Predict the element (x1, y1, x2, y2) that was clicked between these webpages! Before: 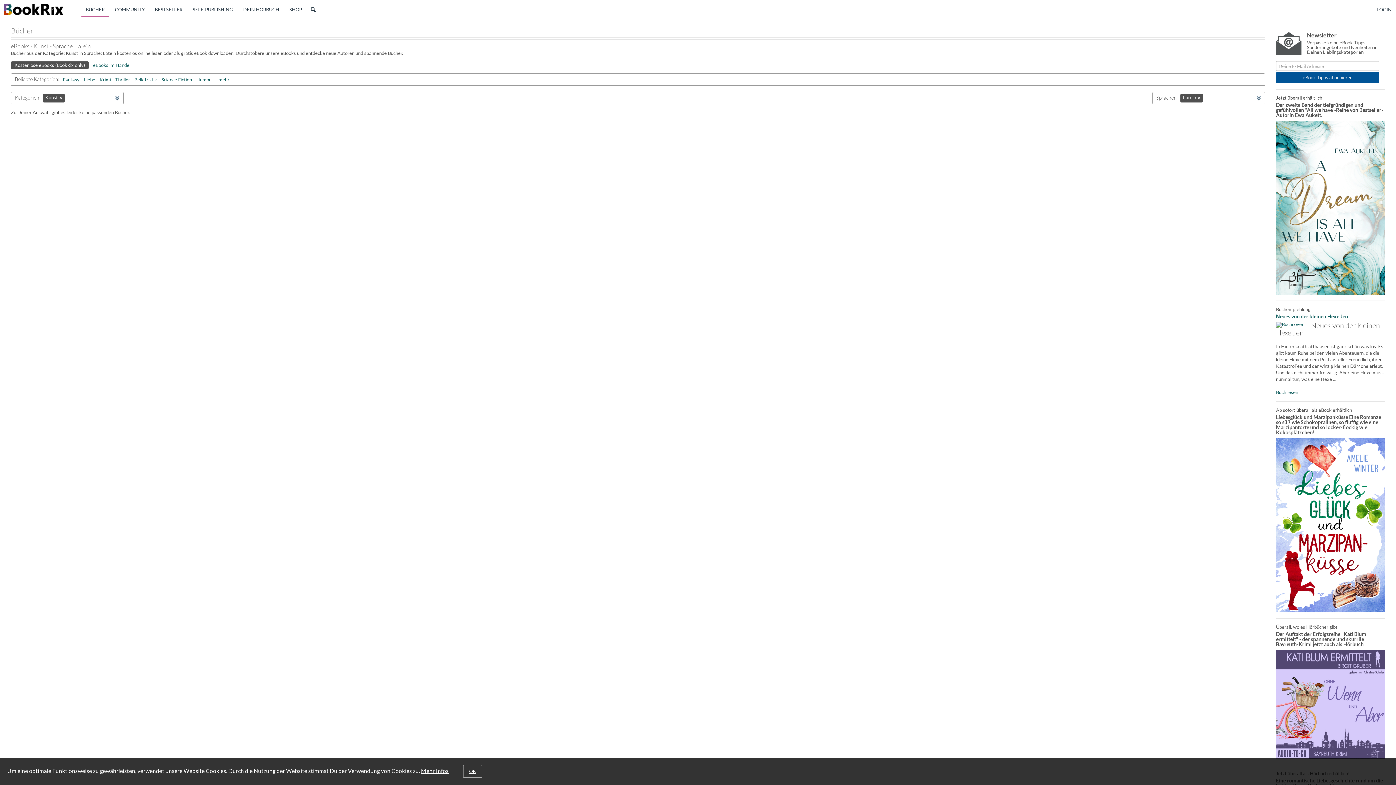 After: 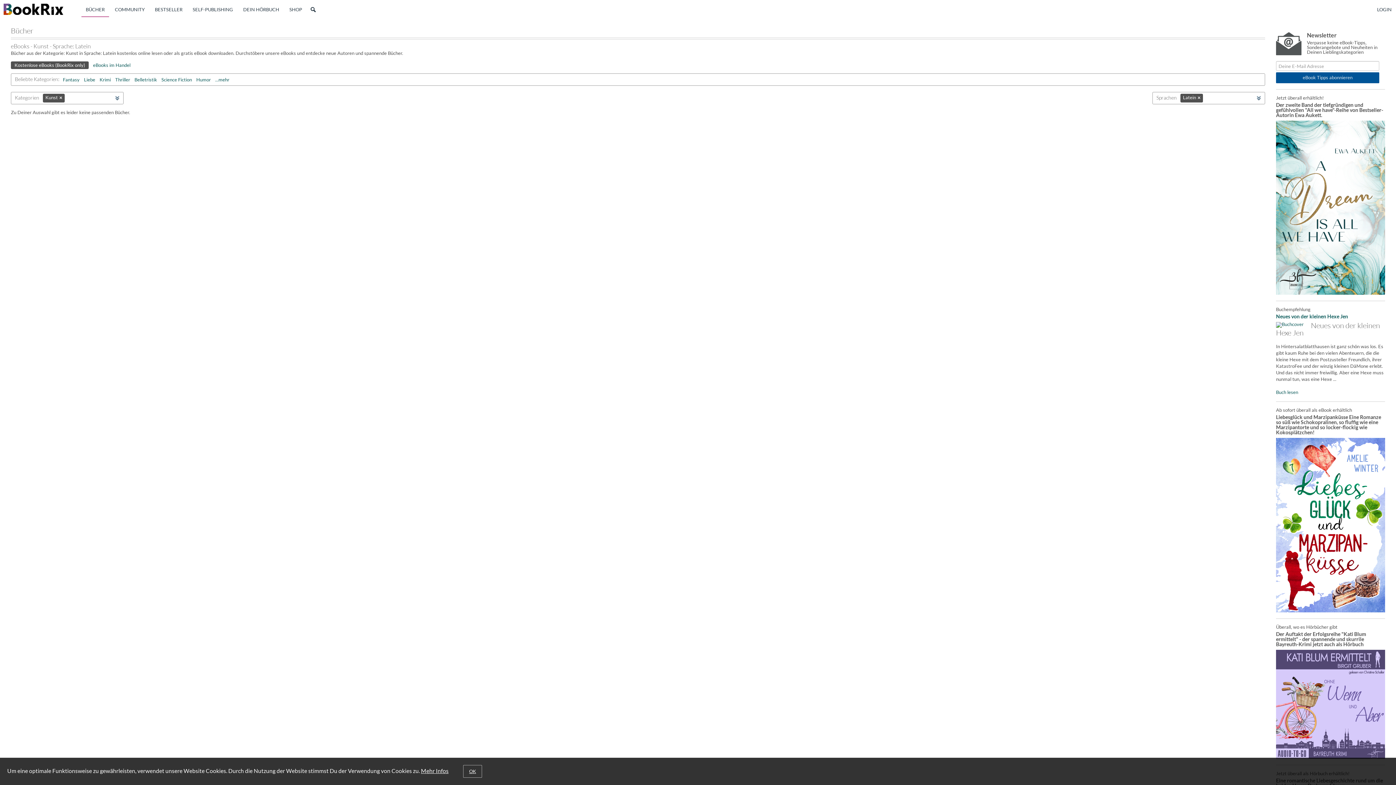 Action: bbox: (1276, 606, 1385, 612)